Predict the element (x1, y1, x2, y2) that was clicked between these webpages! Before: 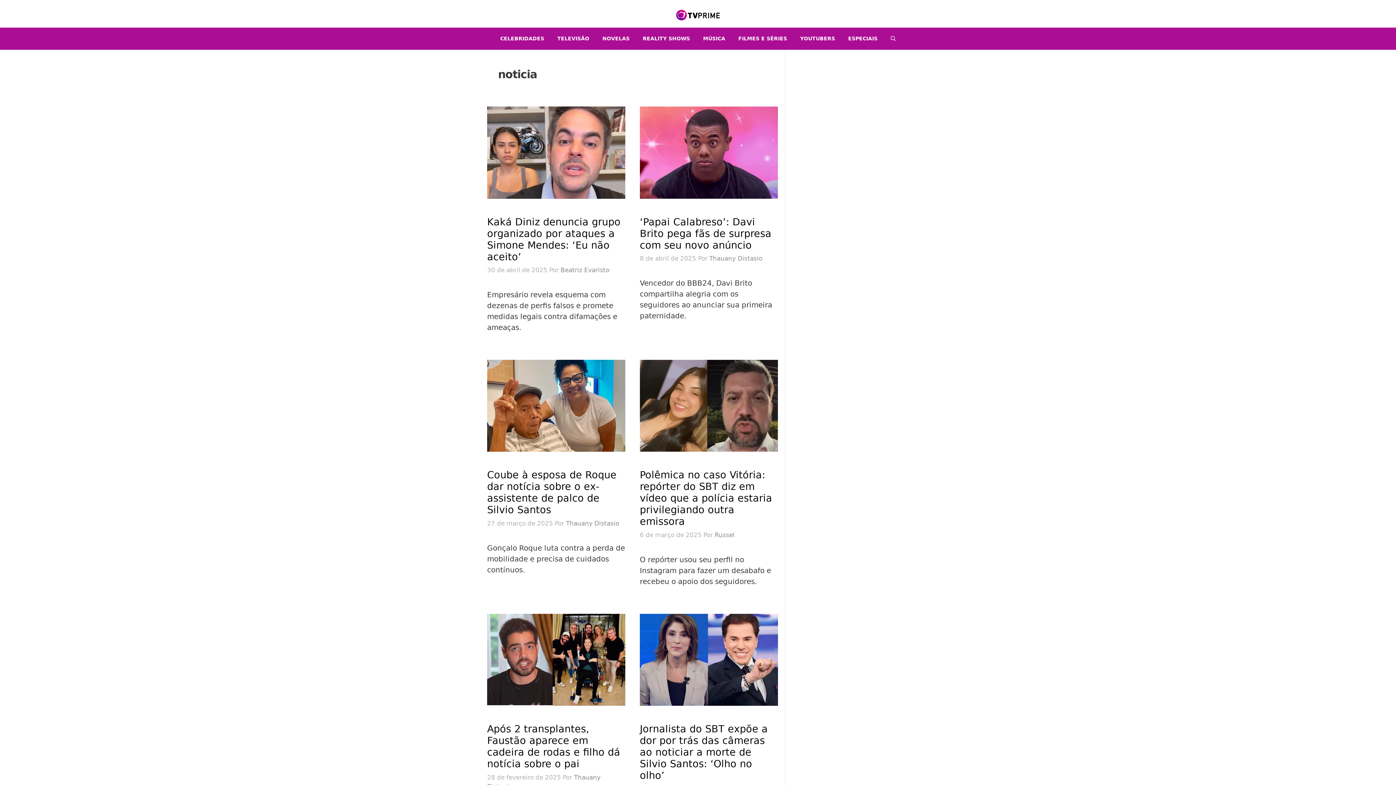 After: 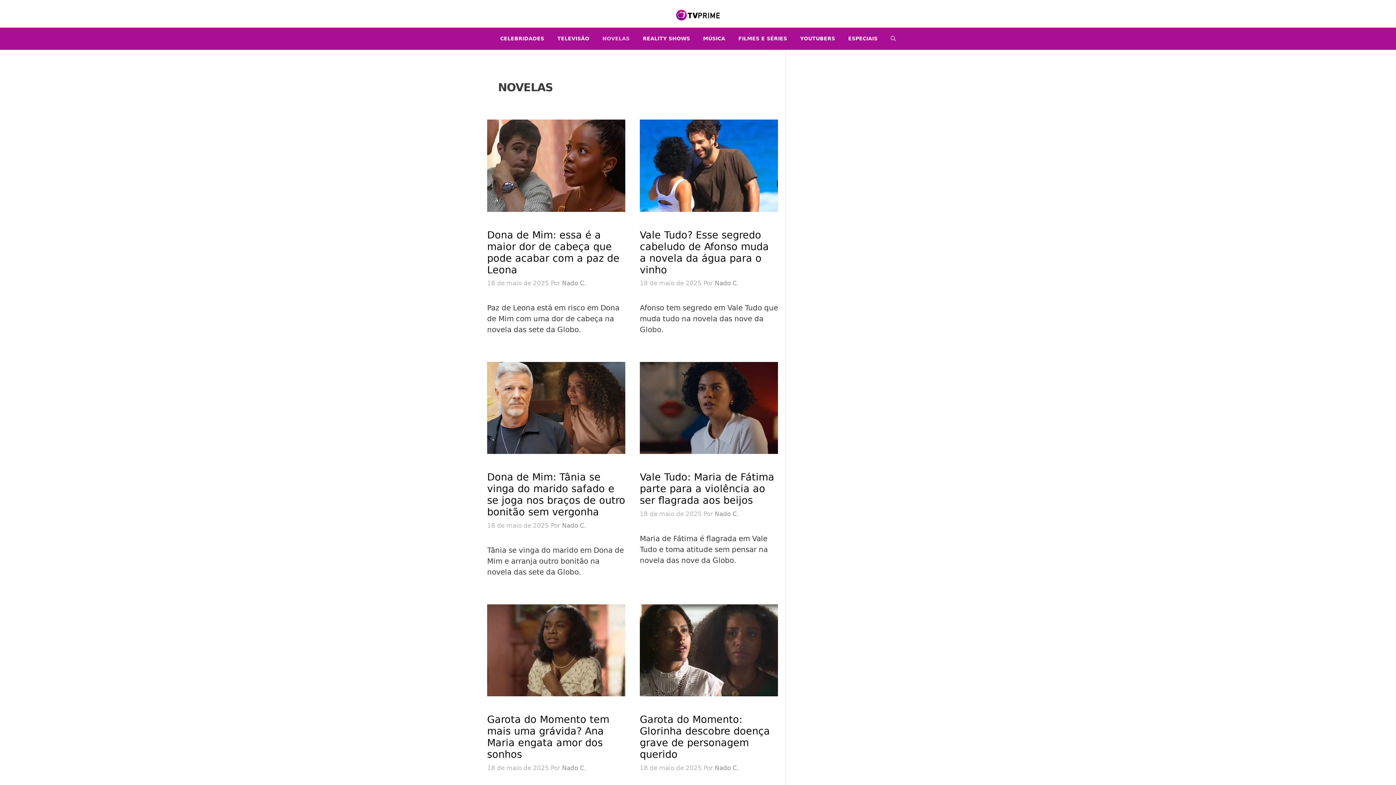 Action: label: NOVELAS bbox: (596, 27, 636, 49)